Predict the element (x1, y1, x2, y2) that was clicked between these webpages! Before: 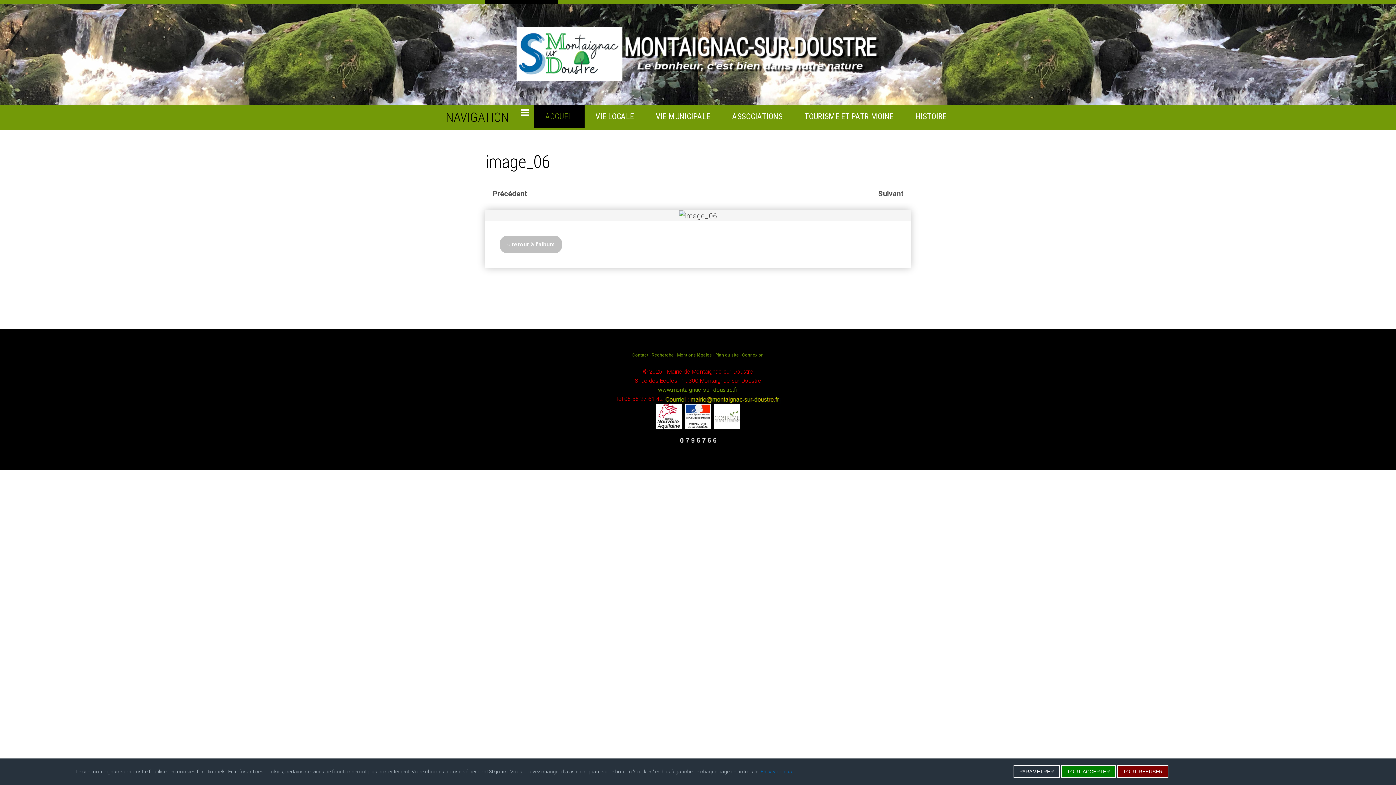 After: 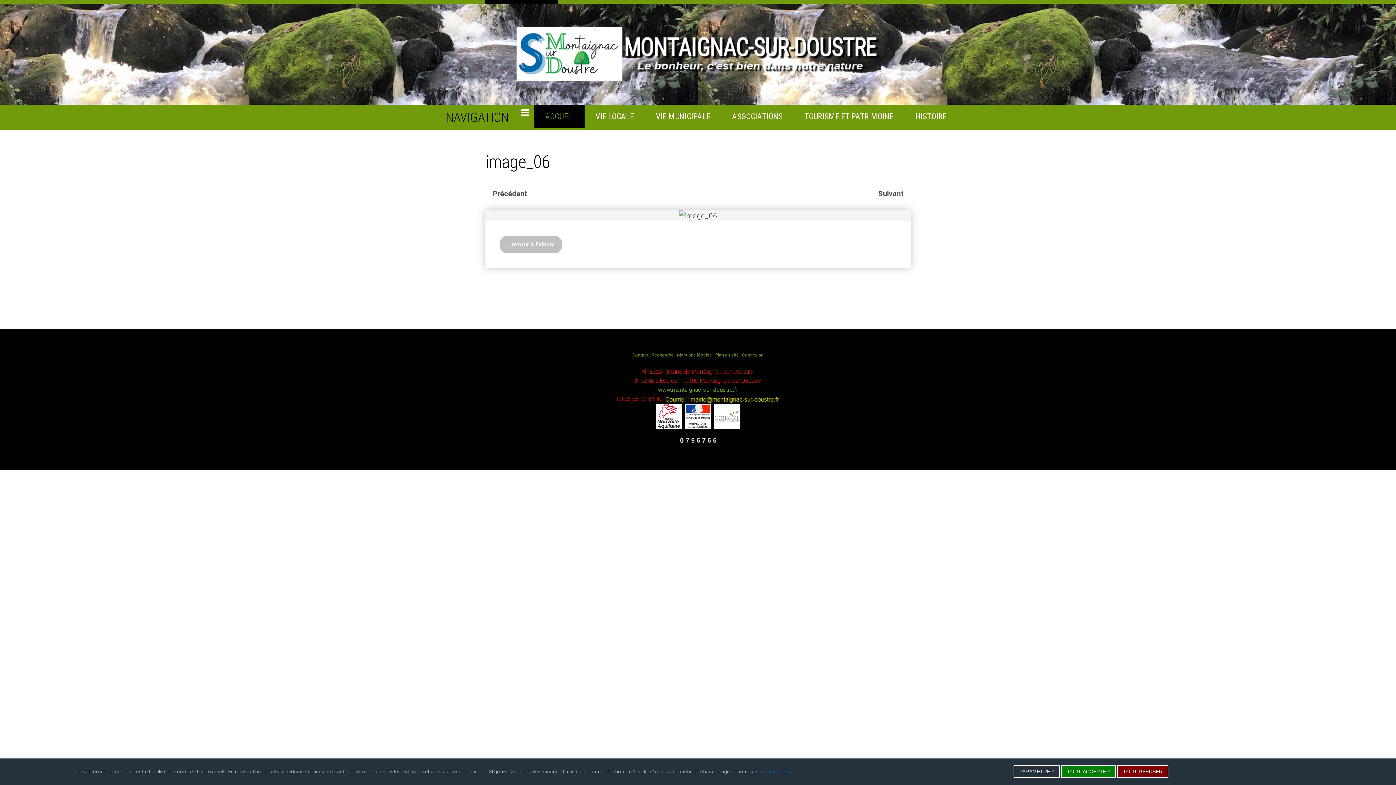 Action: bbox: (656, 412, 681, 419)